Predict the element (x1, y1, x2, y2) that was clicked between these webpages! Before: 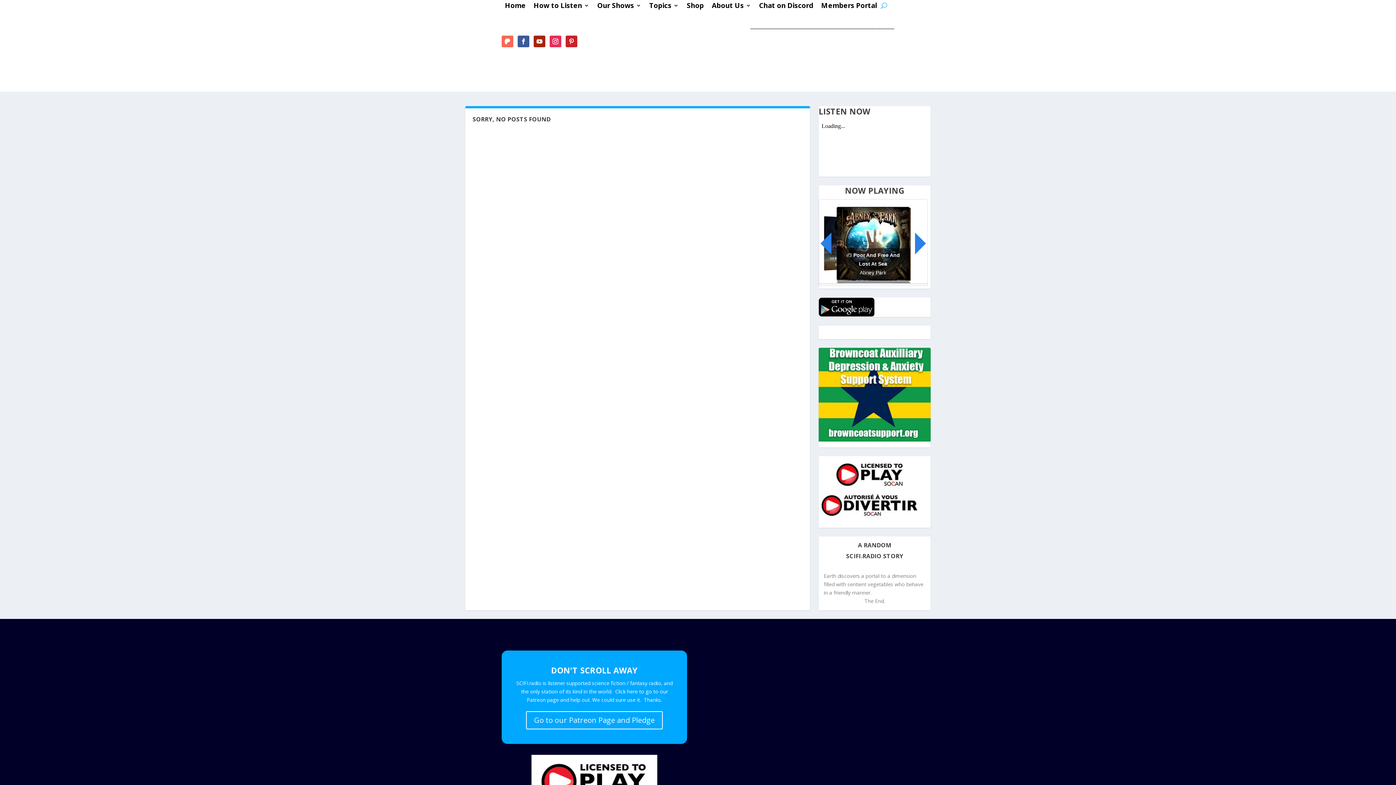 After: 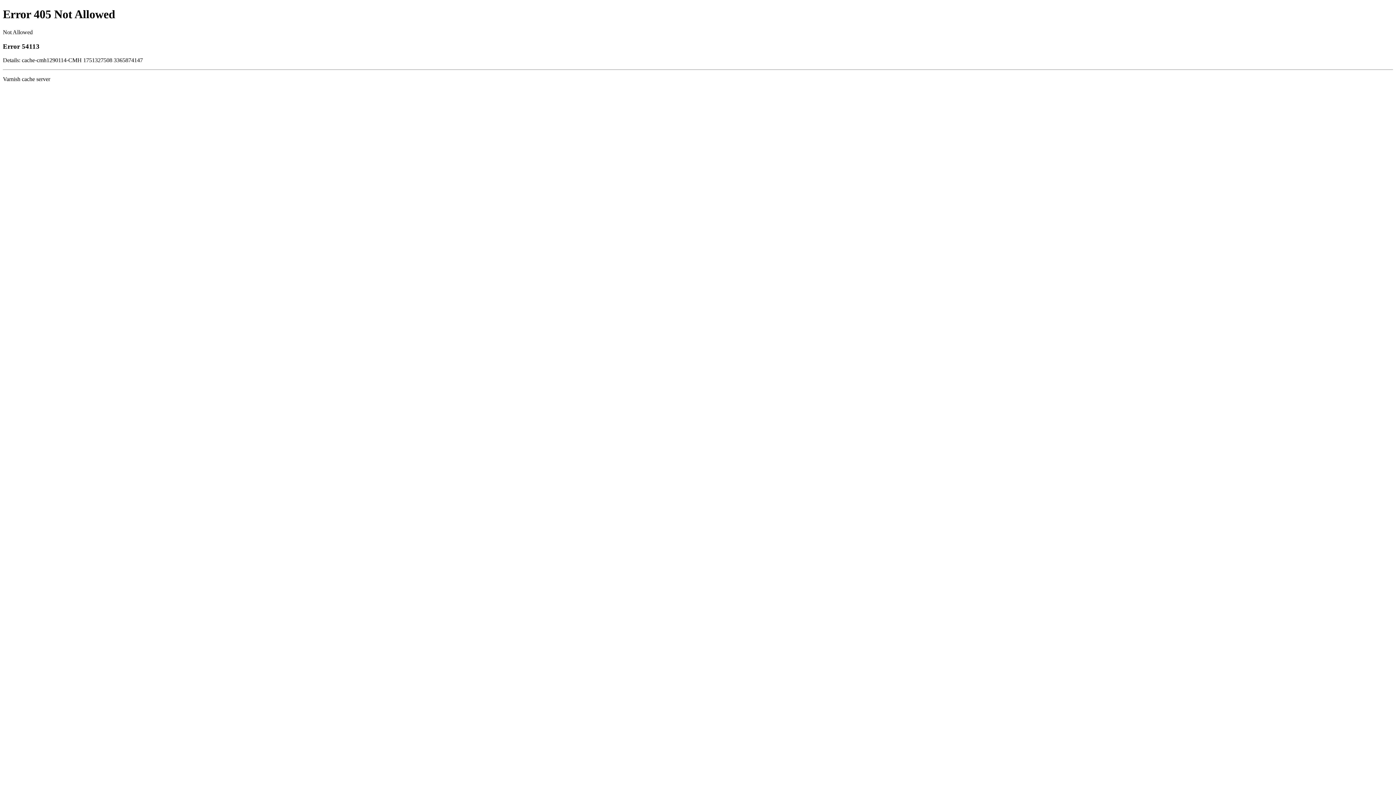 Action: bbox: (686, 2, 704, 10) label: Shop